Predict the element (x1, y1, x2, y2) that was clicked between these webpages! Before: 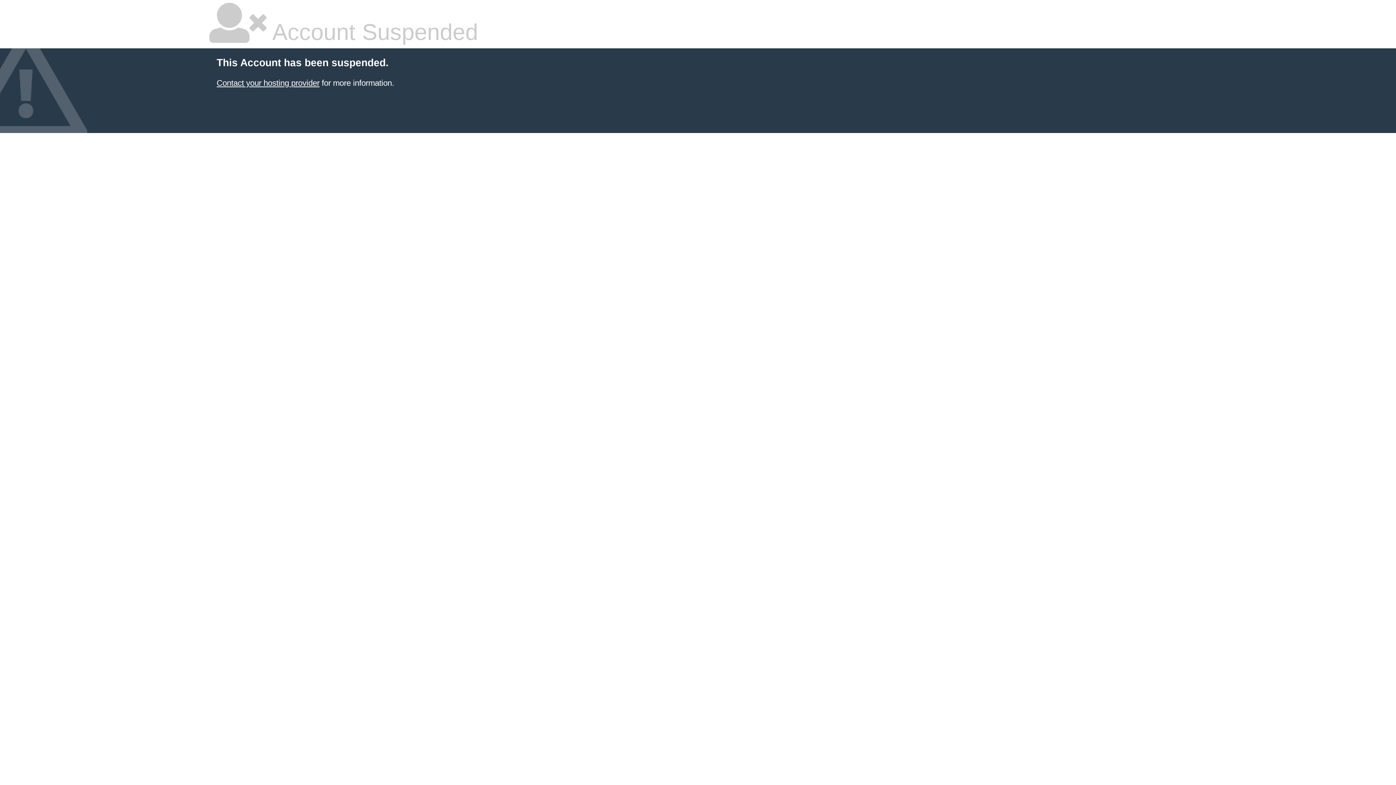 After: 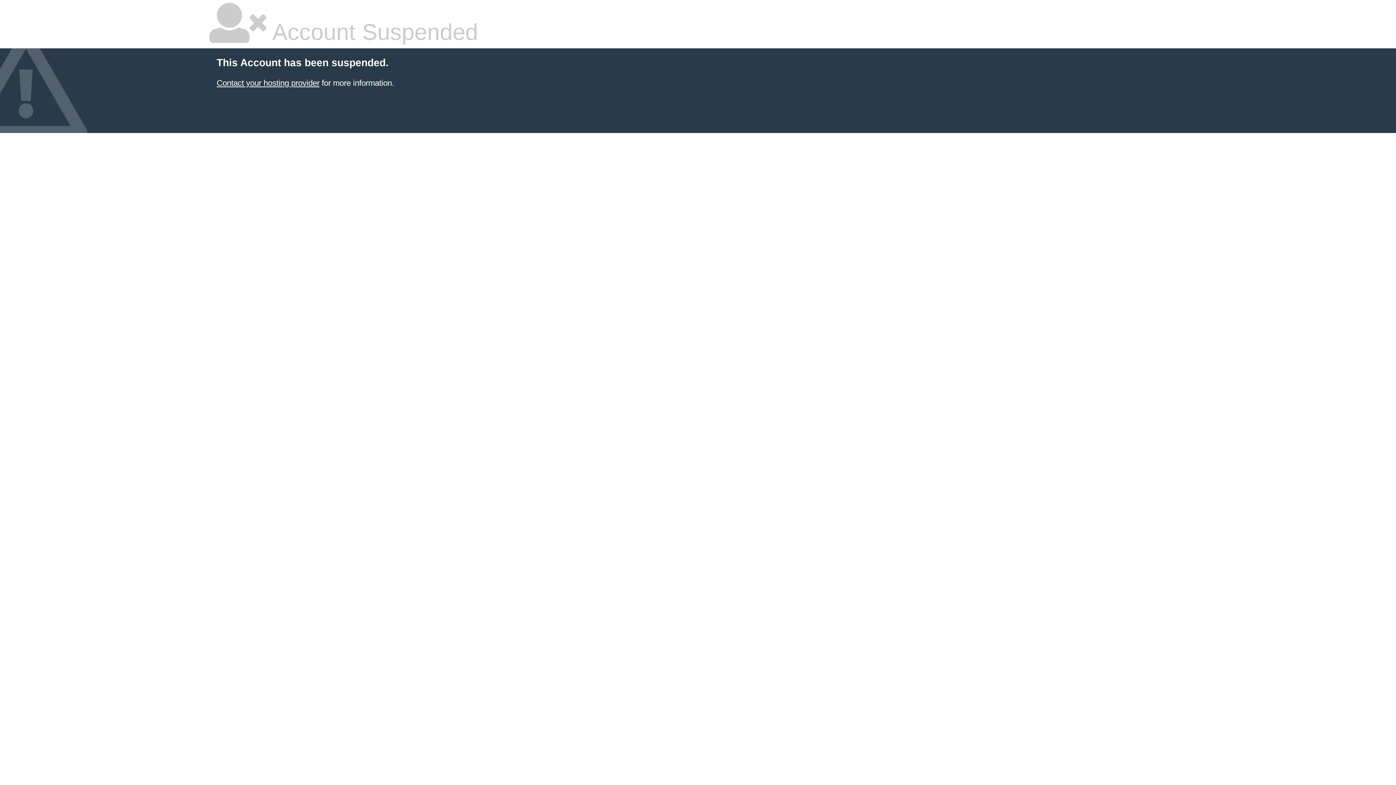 Action: bbox: (216, 78, 319, 87) label: Contact your hosting provider